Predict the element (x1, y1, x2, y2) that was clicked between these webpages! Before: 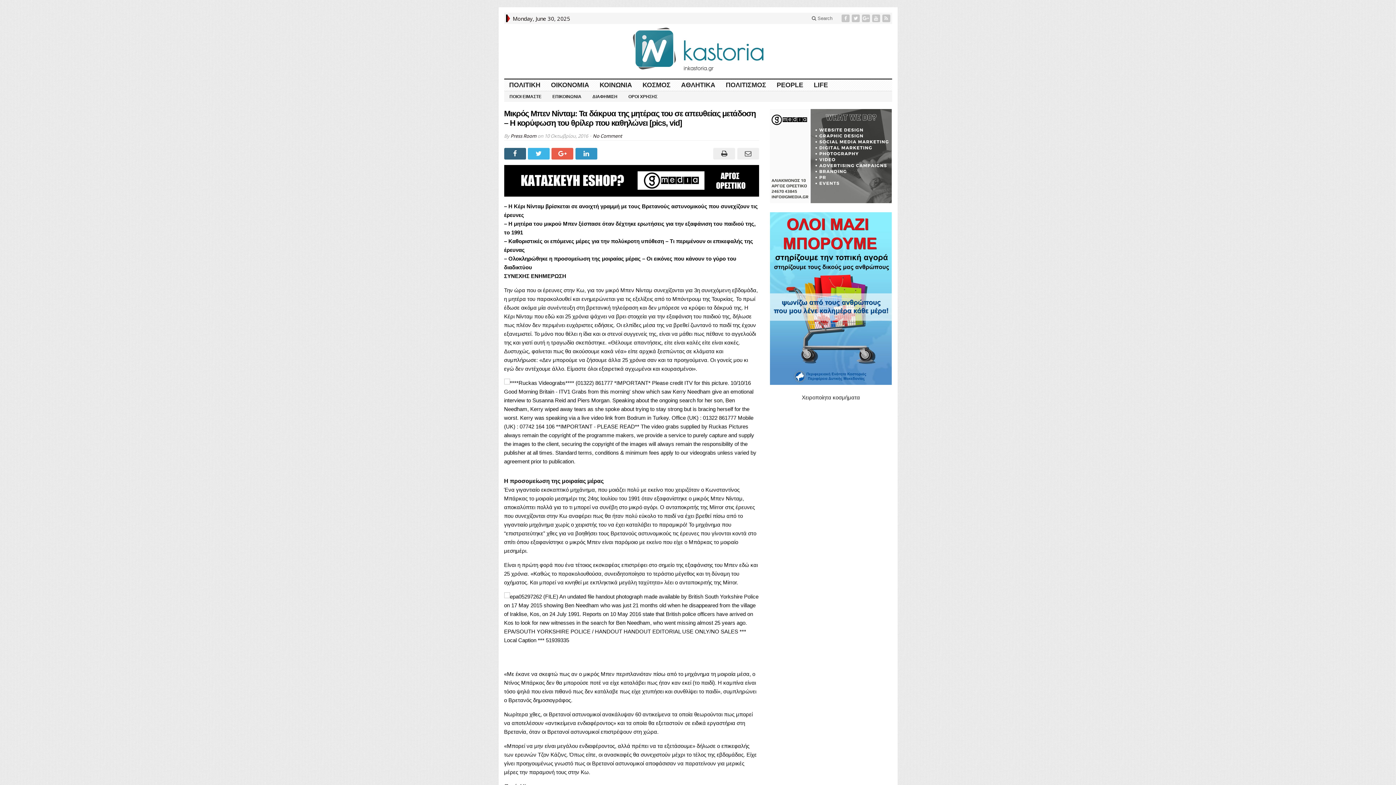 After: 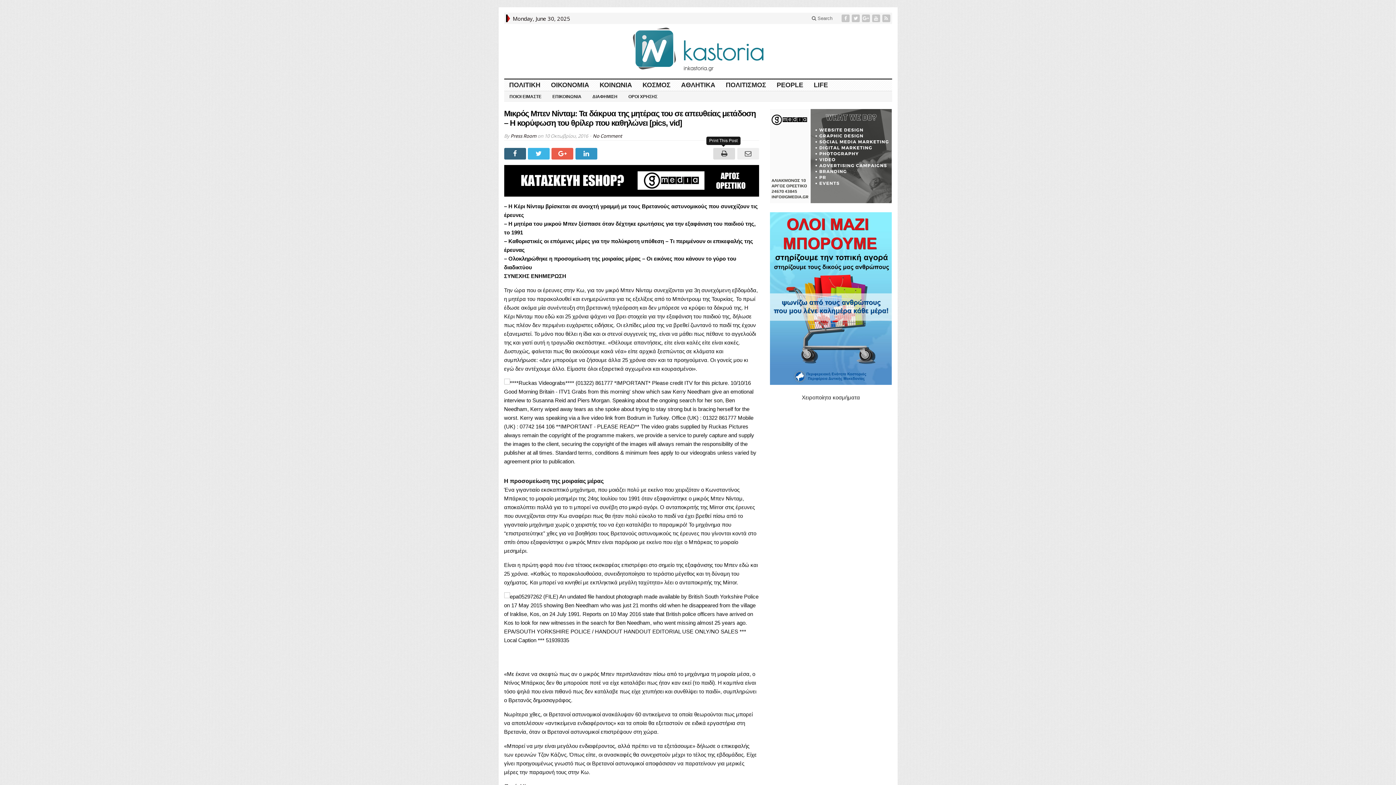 Action: bbox: (711, 147, 735, 159)